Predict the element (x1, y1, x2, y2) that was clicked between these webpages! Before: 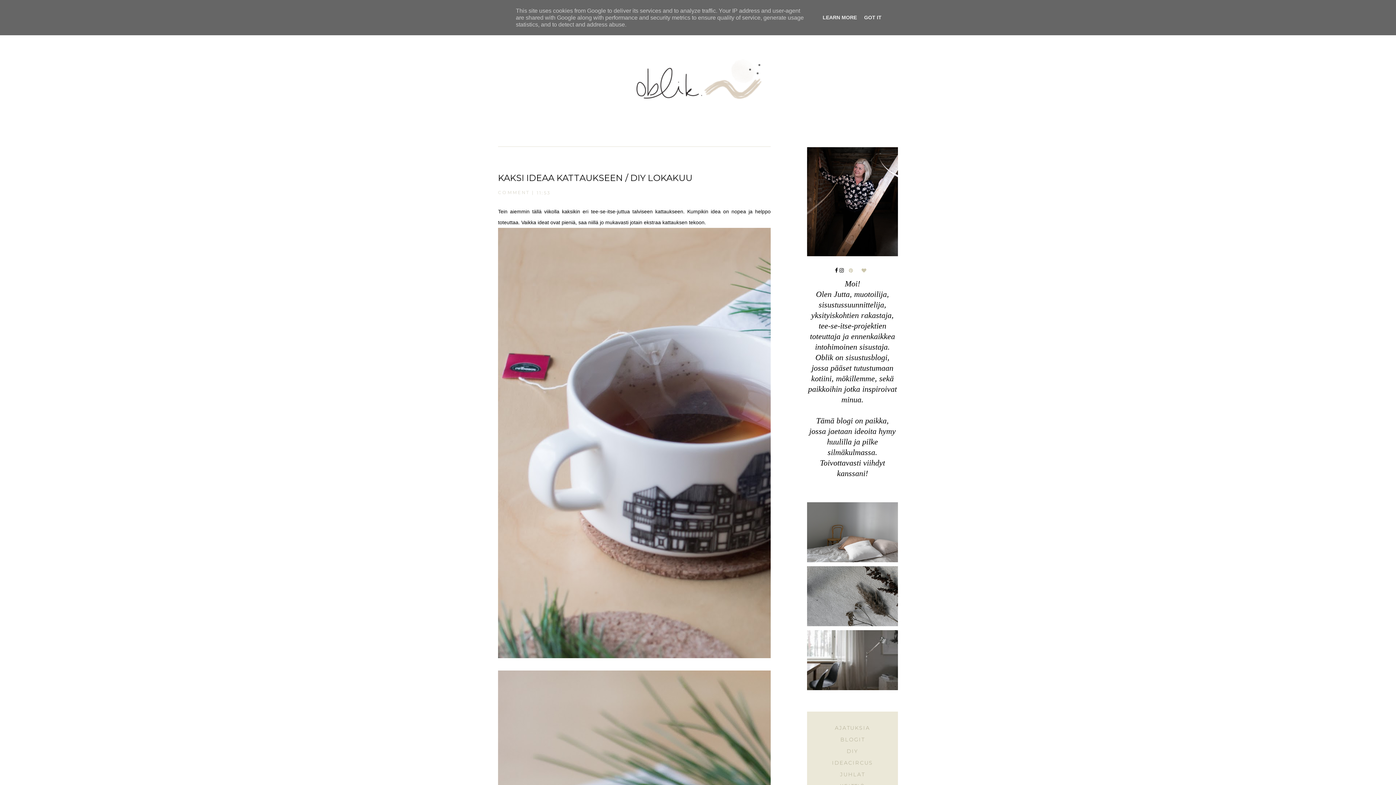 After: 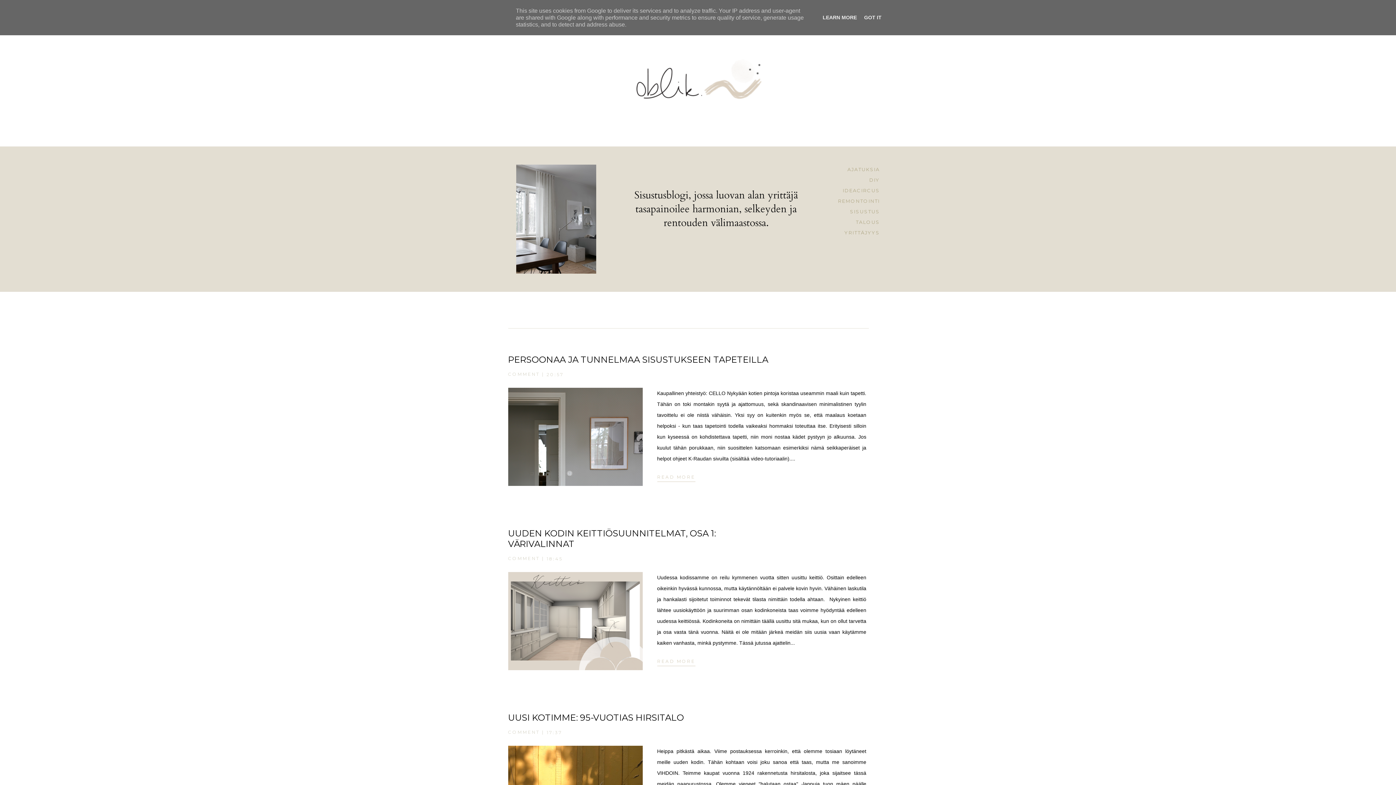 Action: bbox: (0, 44, 1396, 117)